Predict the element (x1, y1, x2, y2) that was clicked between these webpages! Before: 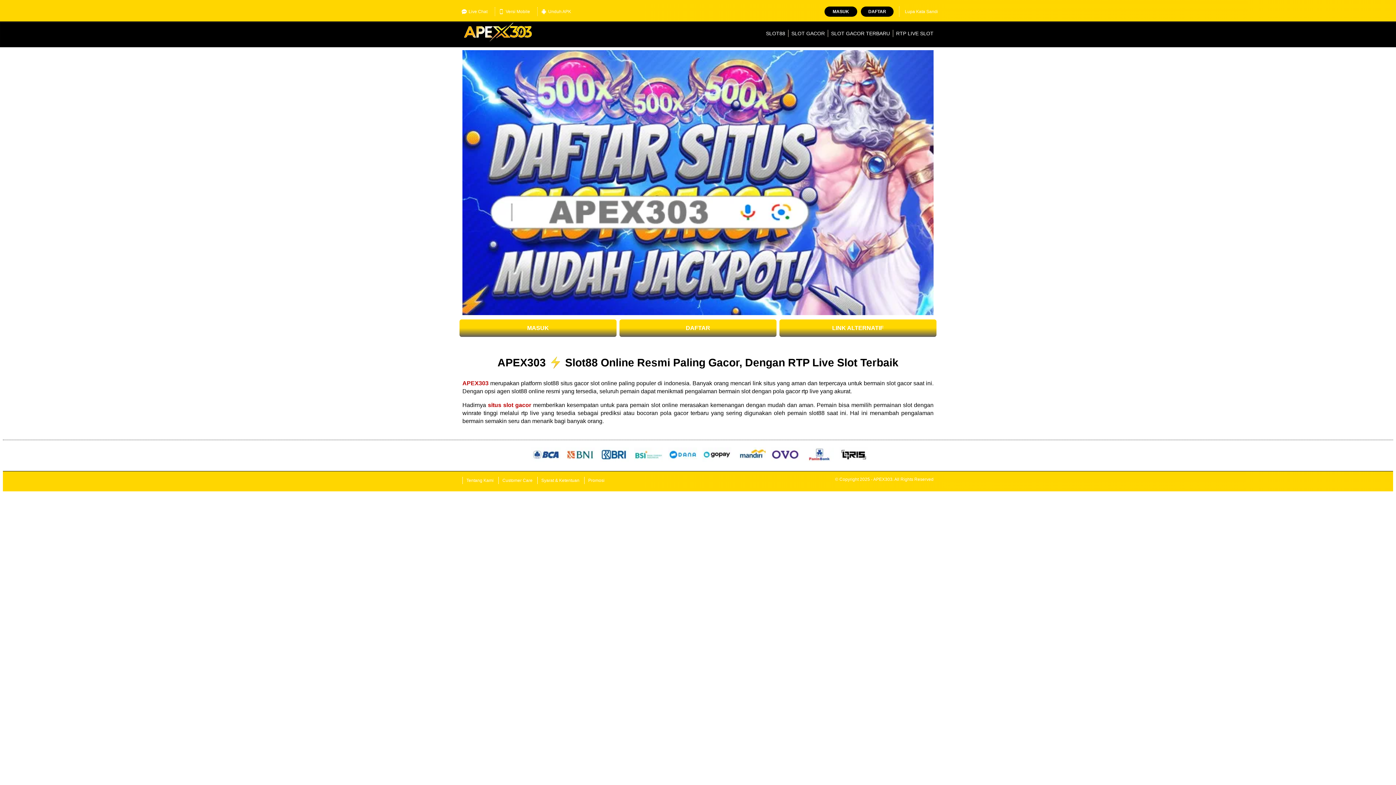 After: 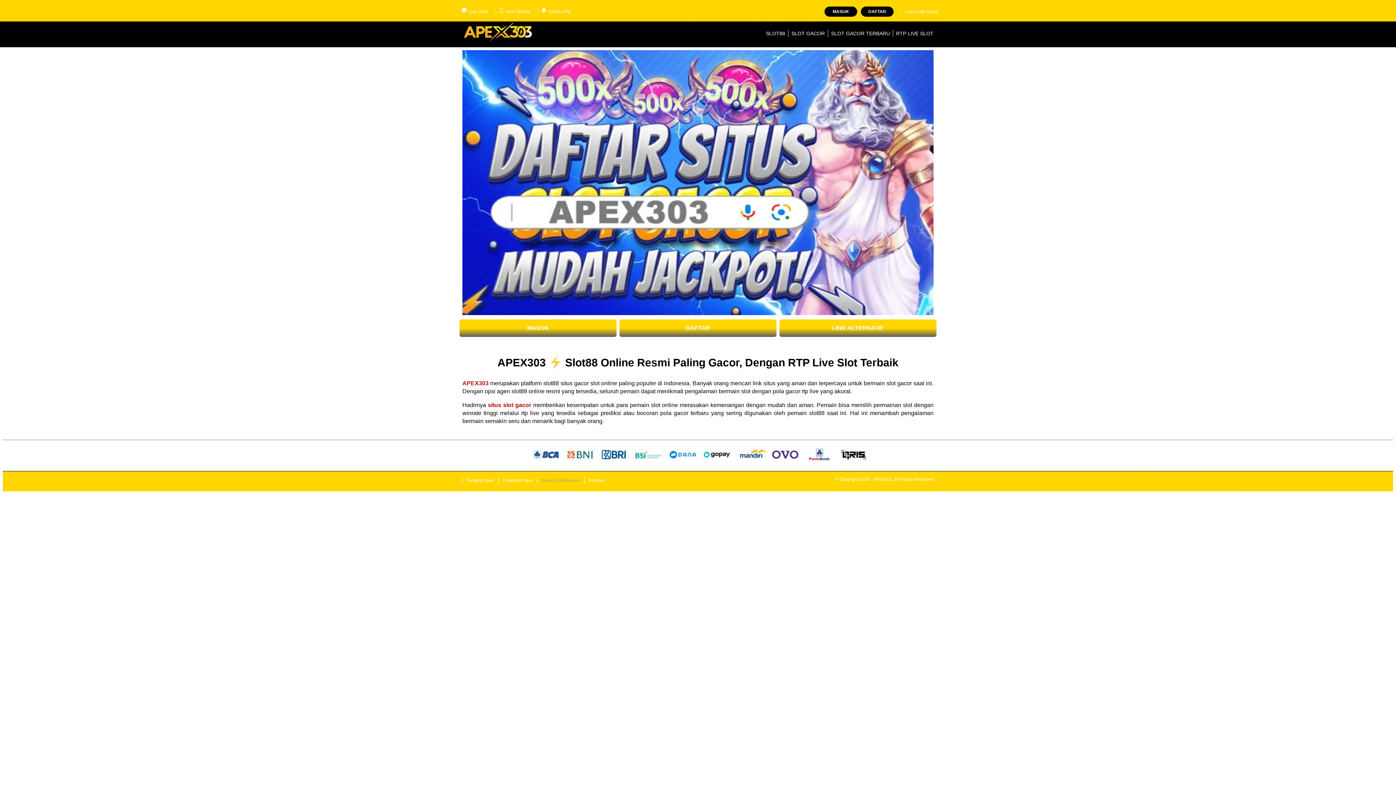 Action: bbox: (537, 477, 583, 484) label: Syarat & Ketentuan